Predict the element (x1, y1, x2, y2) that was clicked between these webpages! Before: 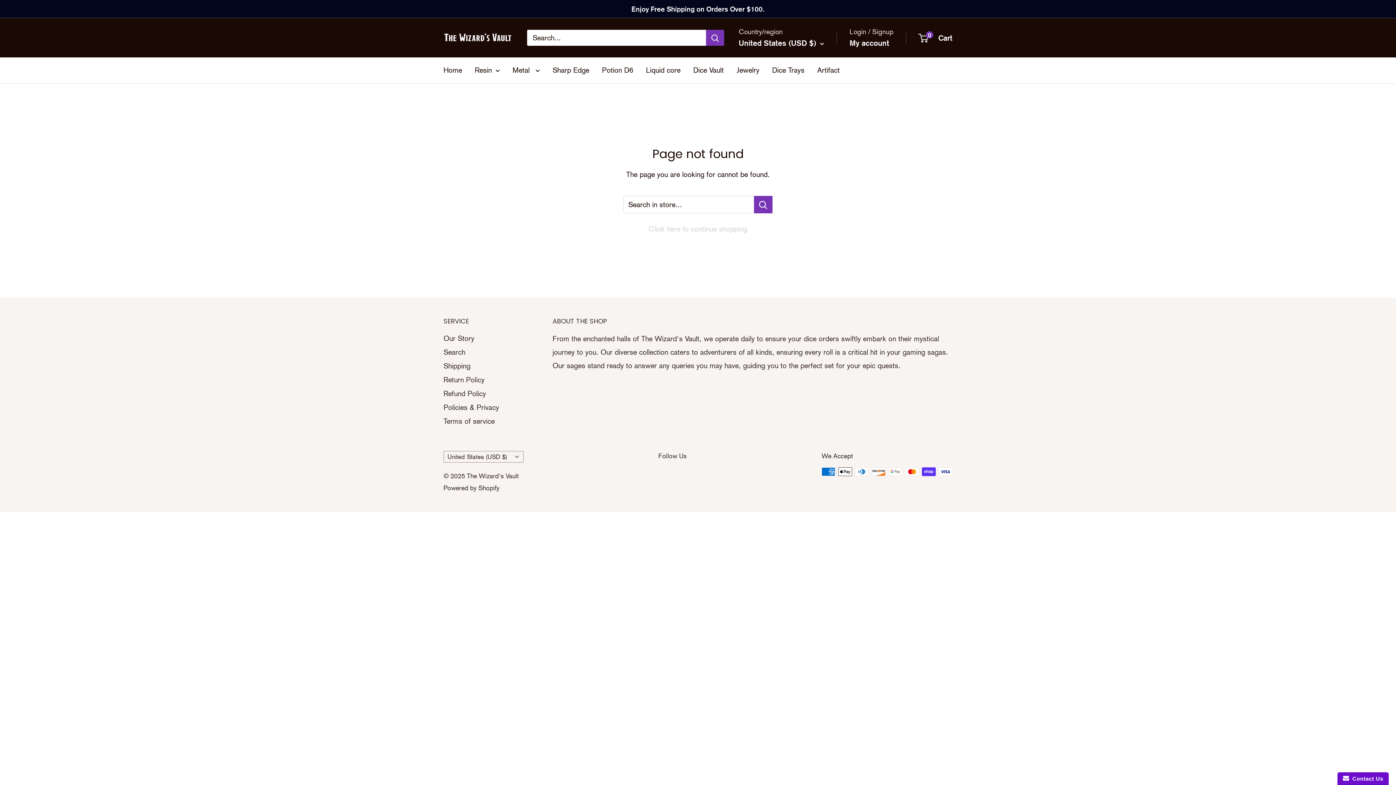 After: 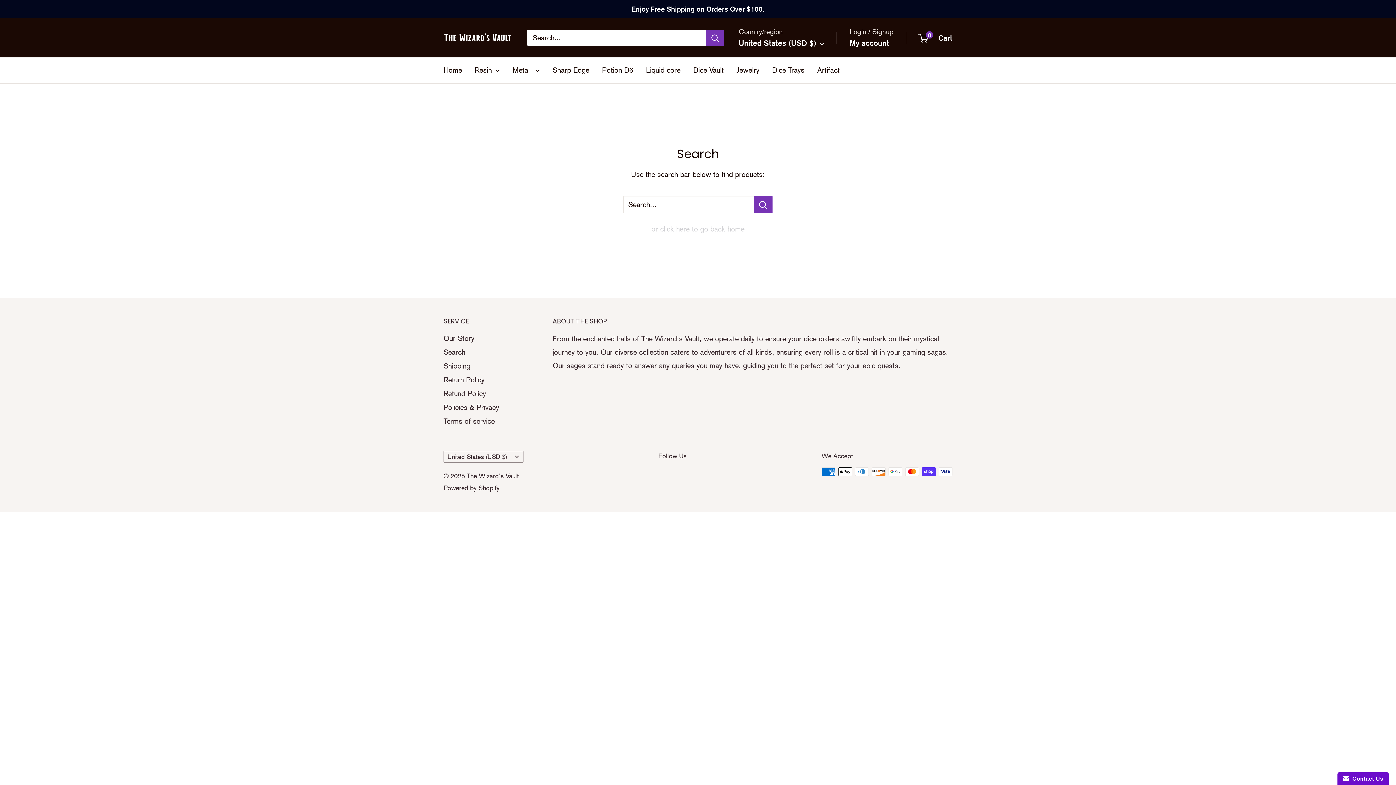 Action: bbox: (443, 345, 527, 359) label: Search